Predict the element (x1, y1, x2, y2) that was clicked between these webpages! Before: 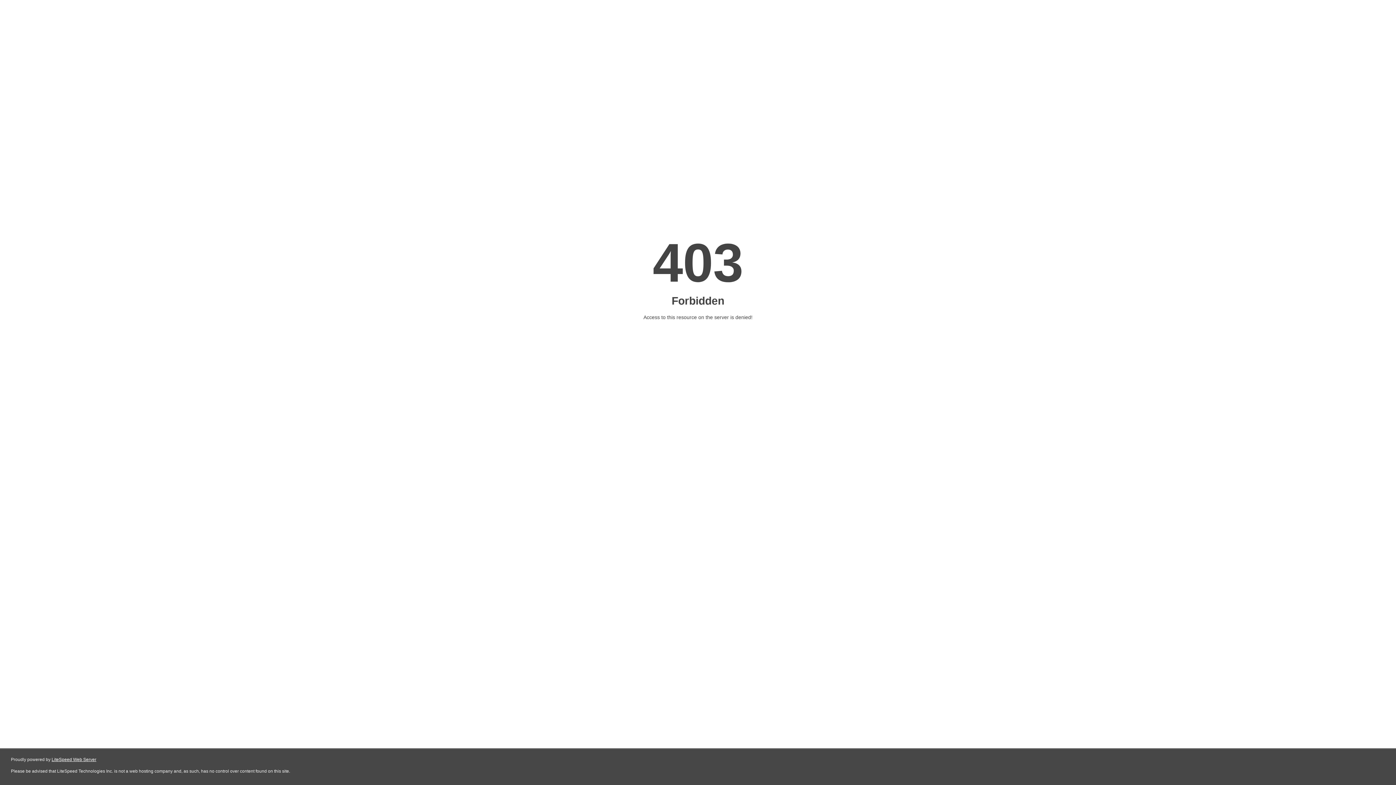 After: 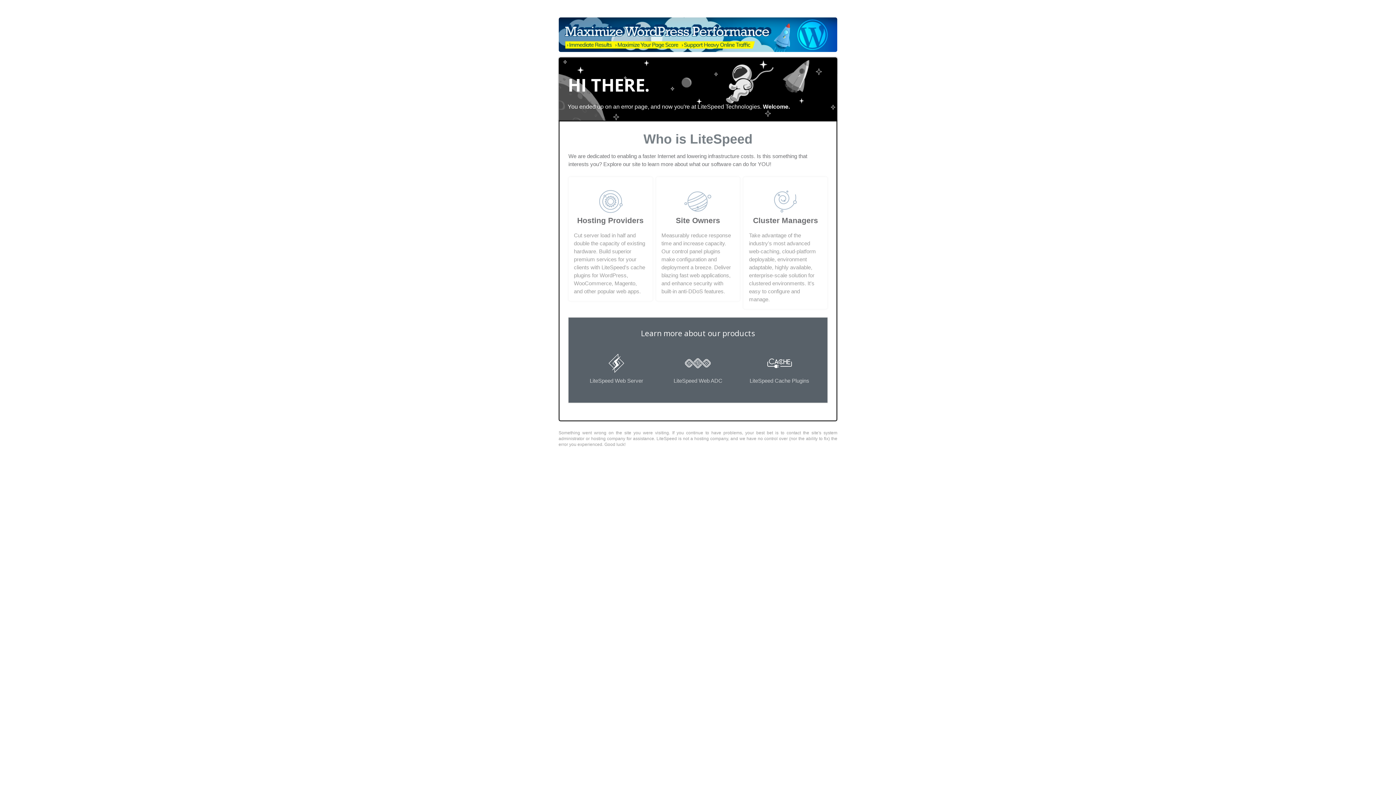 Action: bbox: (51, 757, 96, 762) label: LiteSpeed Web Server